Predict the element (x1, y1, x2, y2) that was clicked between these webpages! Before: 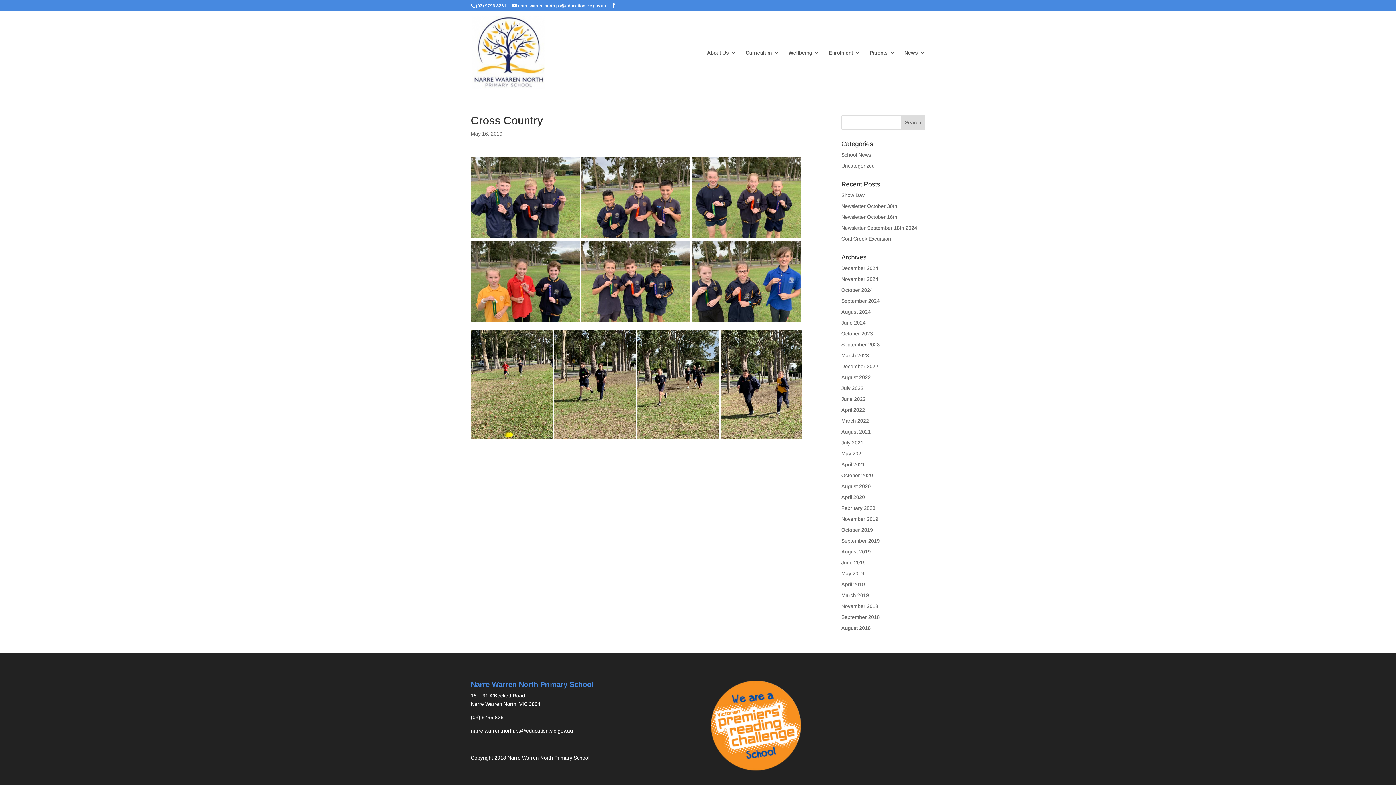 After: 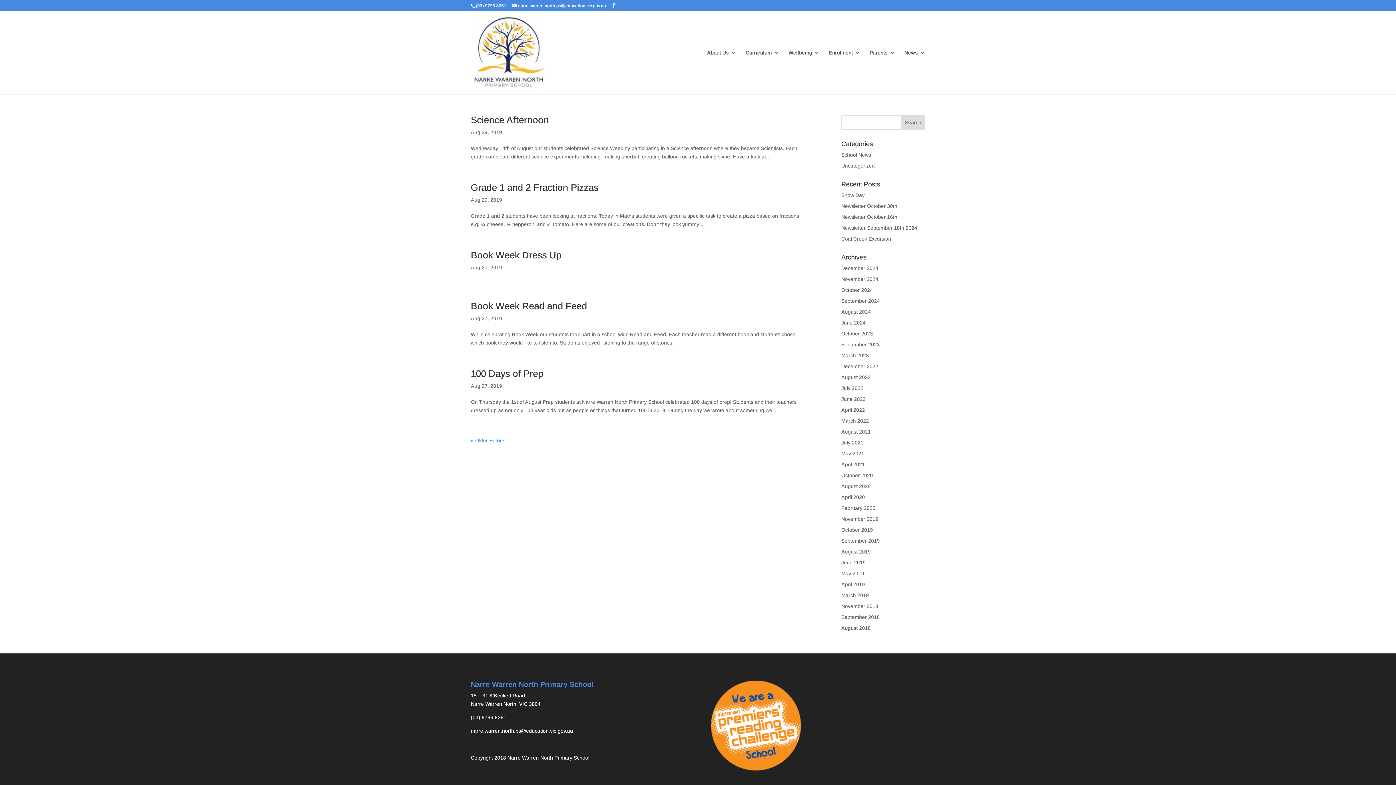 Action: bbox: (841, 549, 870, 554) label: August 2019